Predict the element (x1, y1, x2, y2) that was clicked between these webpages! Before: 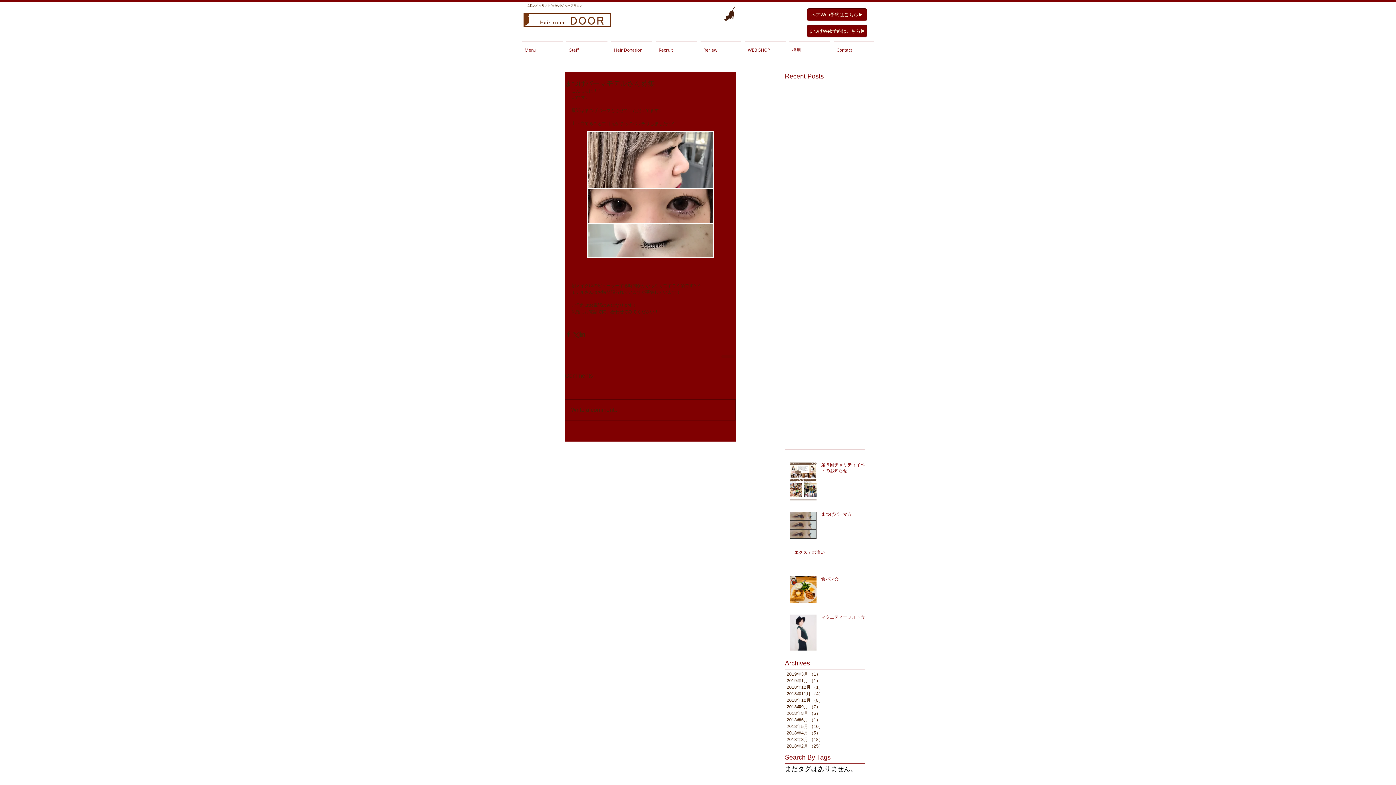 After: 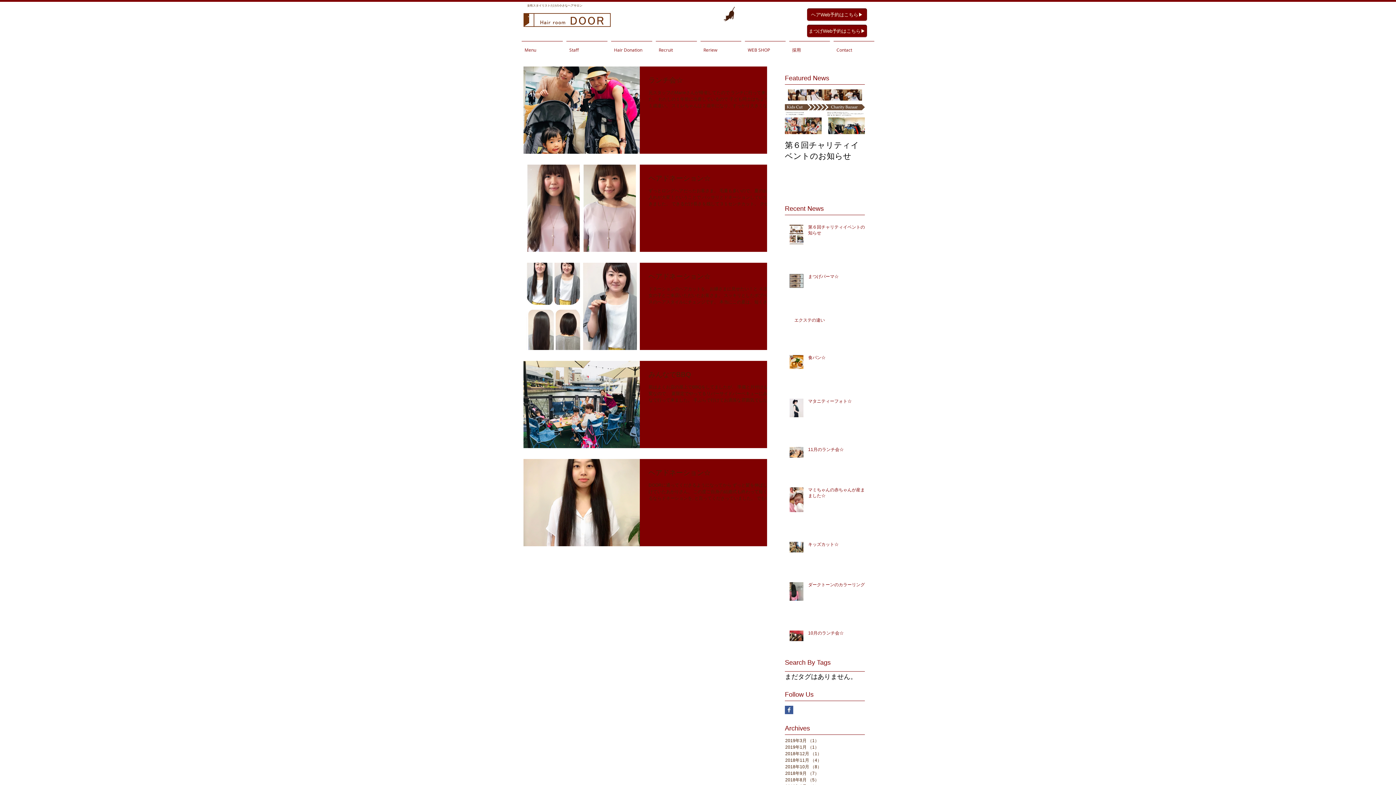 Action: bbox: (786, 710, 863, 717) label: 2018年8月 （5）
5件の記事